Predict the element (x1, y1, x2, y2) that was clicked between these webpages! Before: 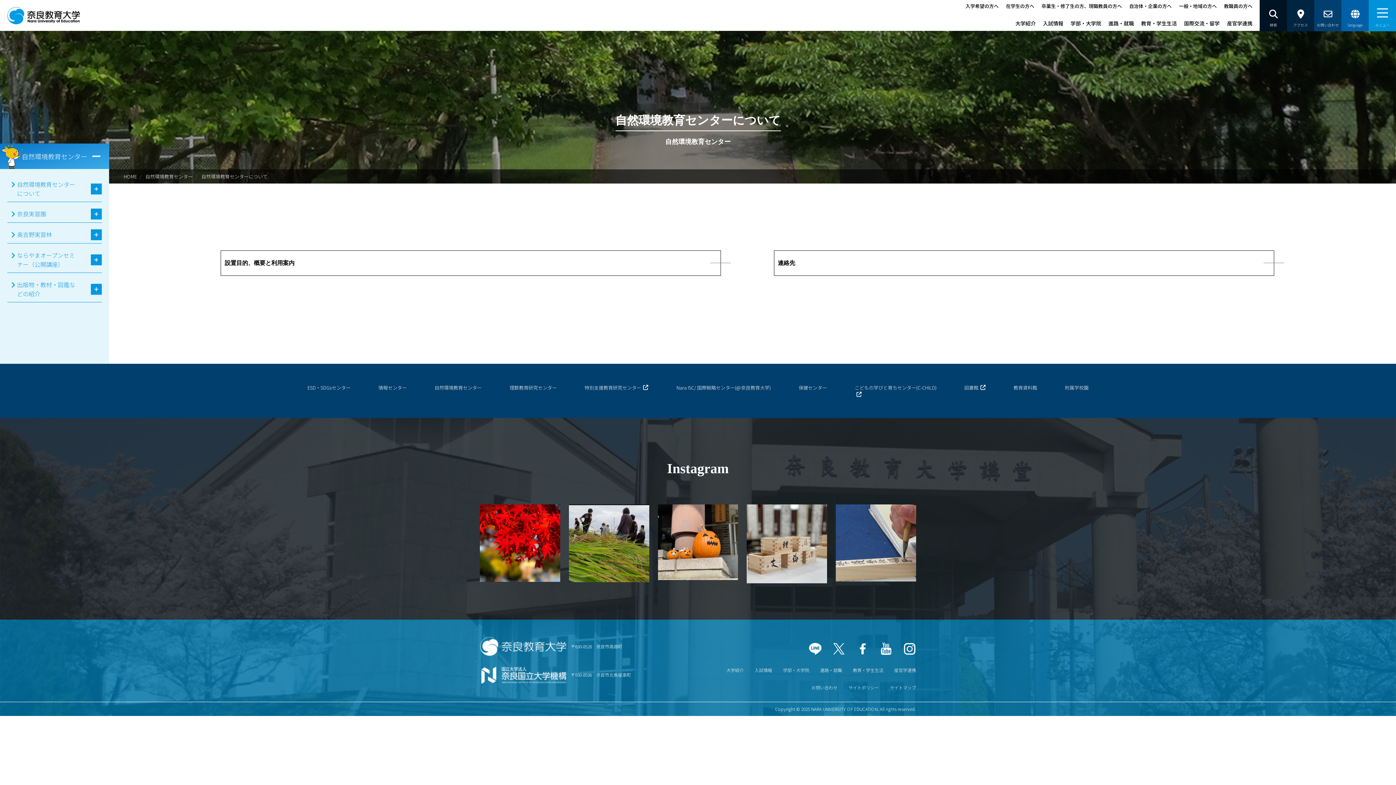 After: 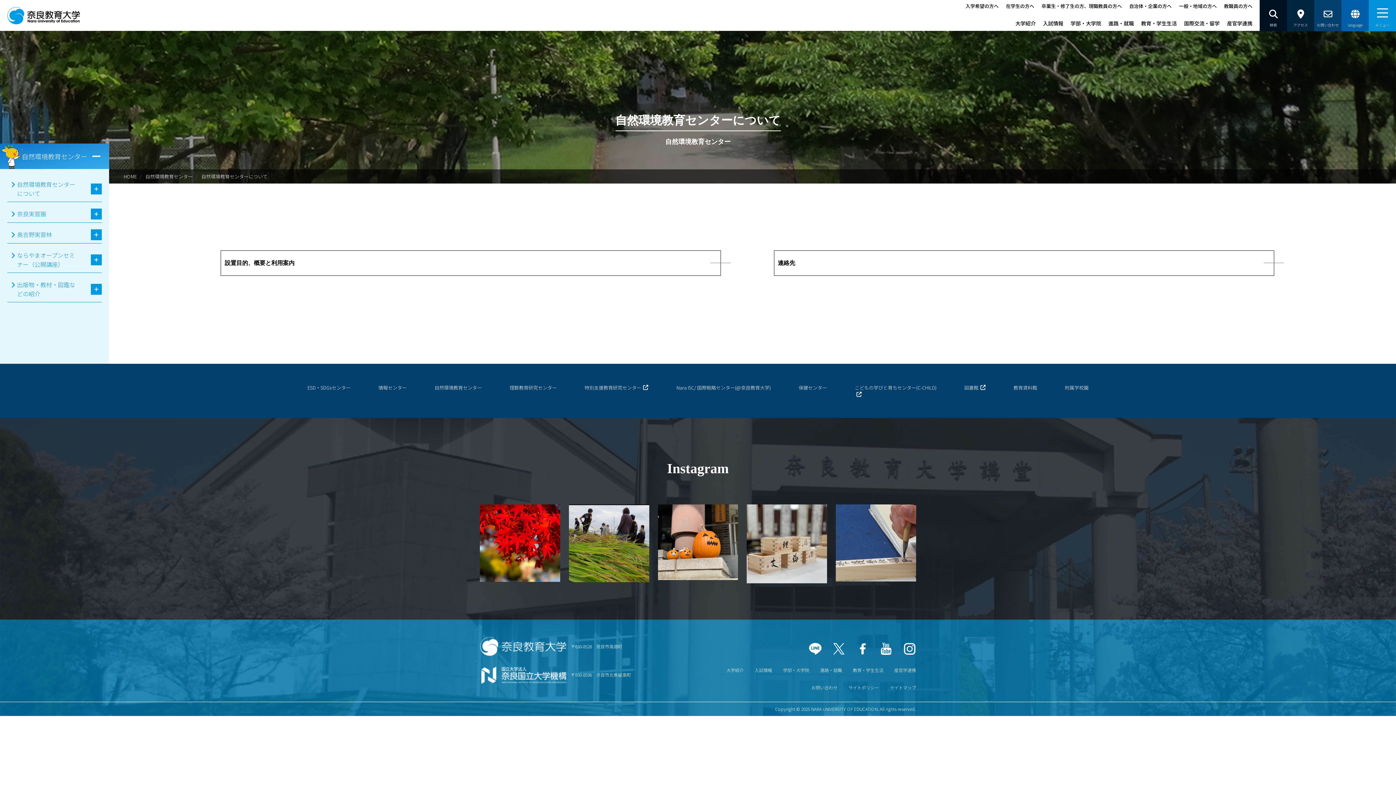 Action: bbox: (1361, 752, 1380, 766)